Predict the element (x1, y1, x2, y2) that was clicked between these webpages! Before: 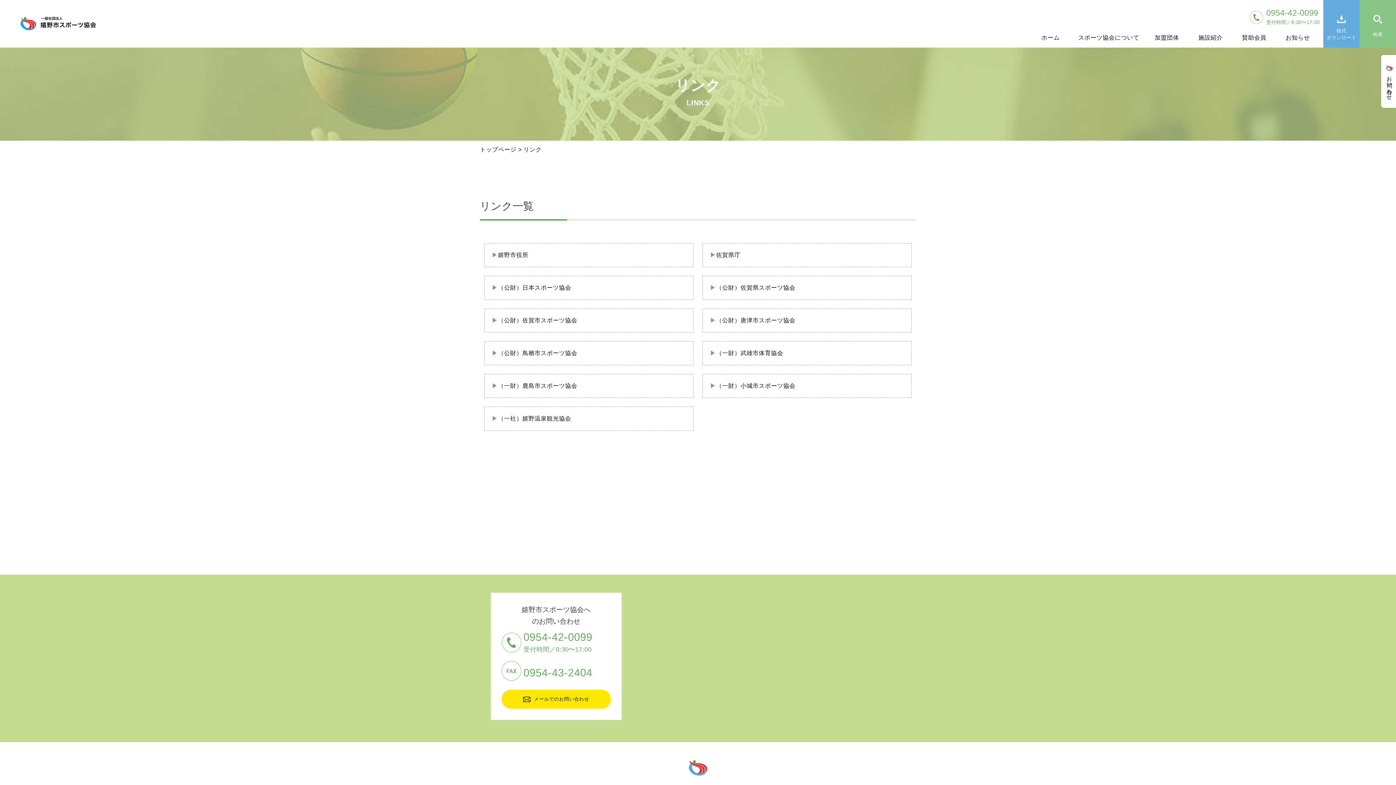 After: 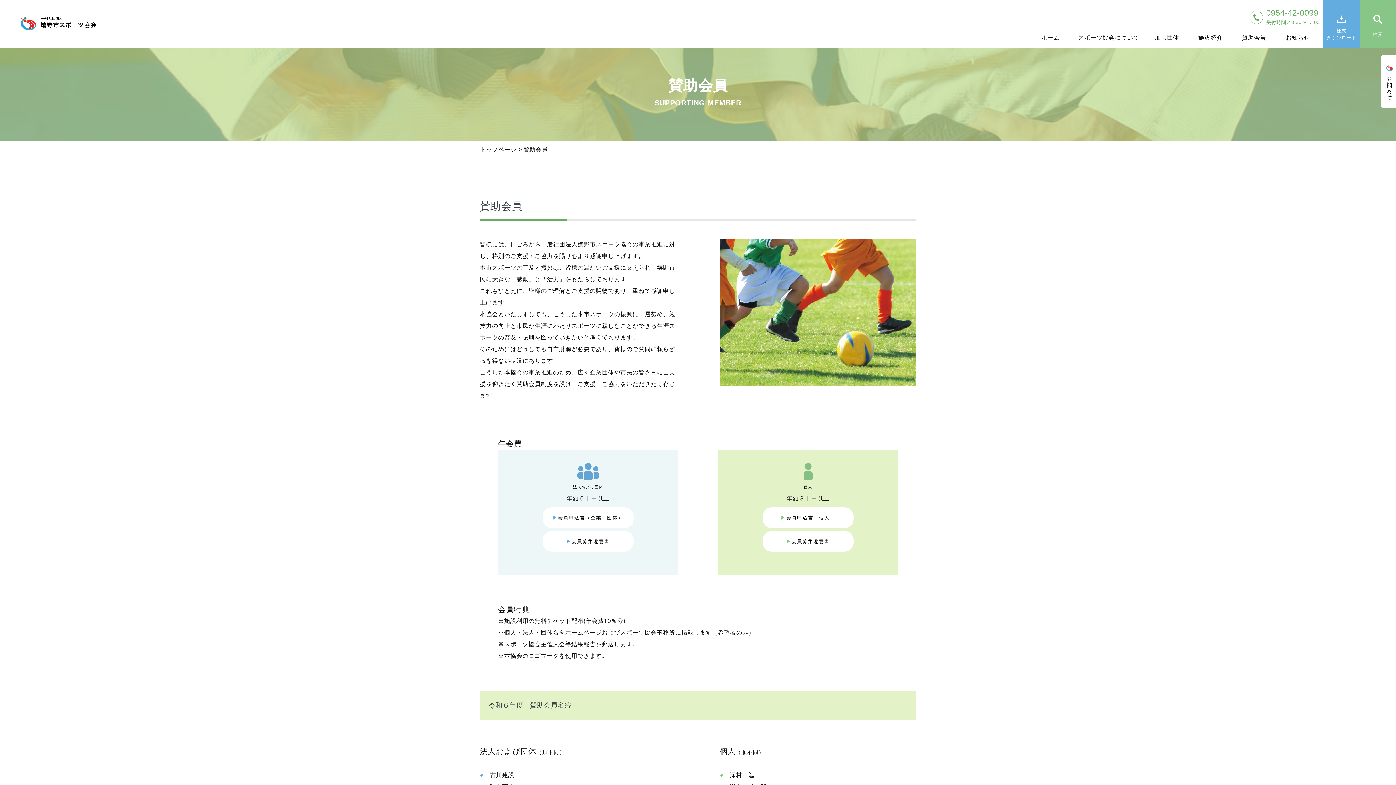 Action: label: 賛助会員 bbox: (1232, 29, 1276, 45)